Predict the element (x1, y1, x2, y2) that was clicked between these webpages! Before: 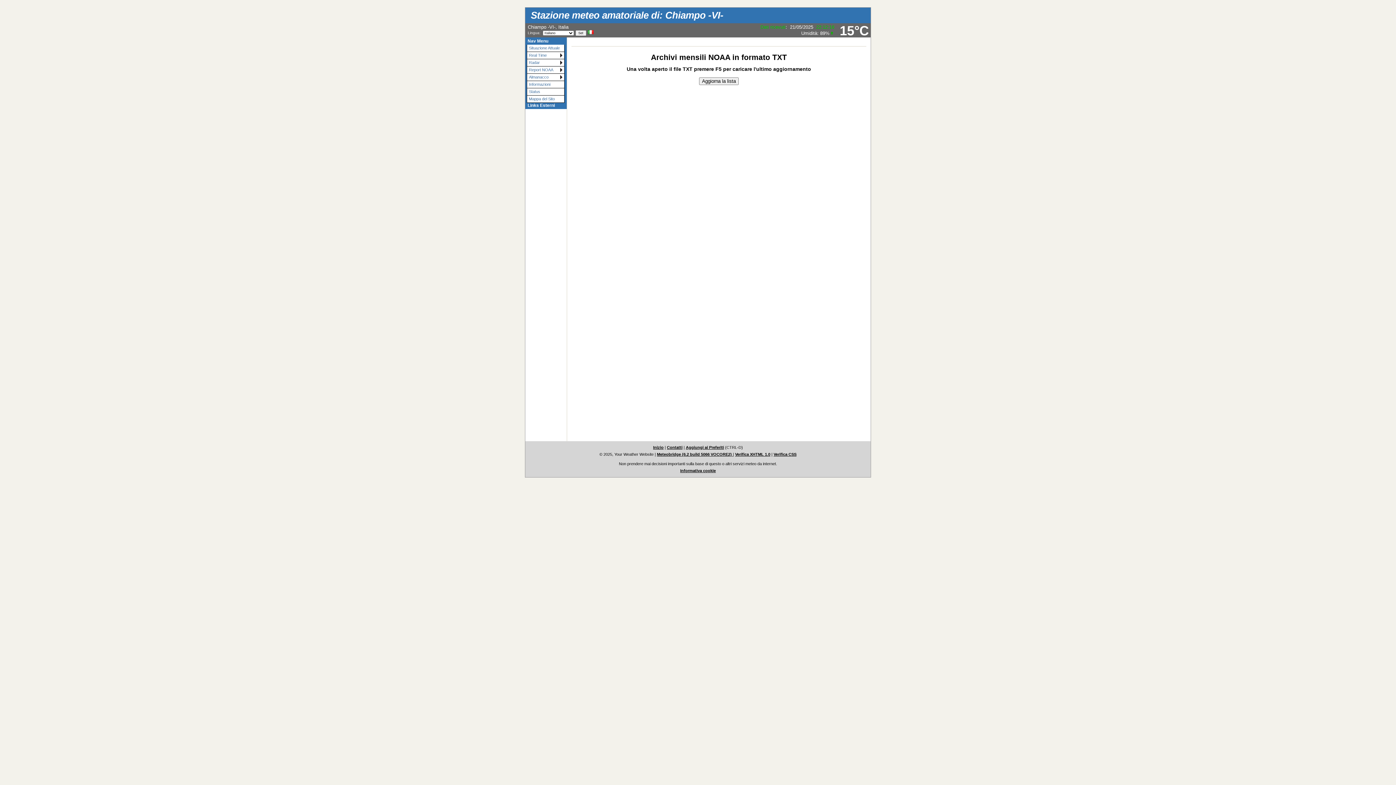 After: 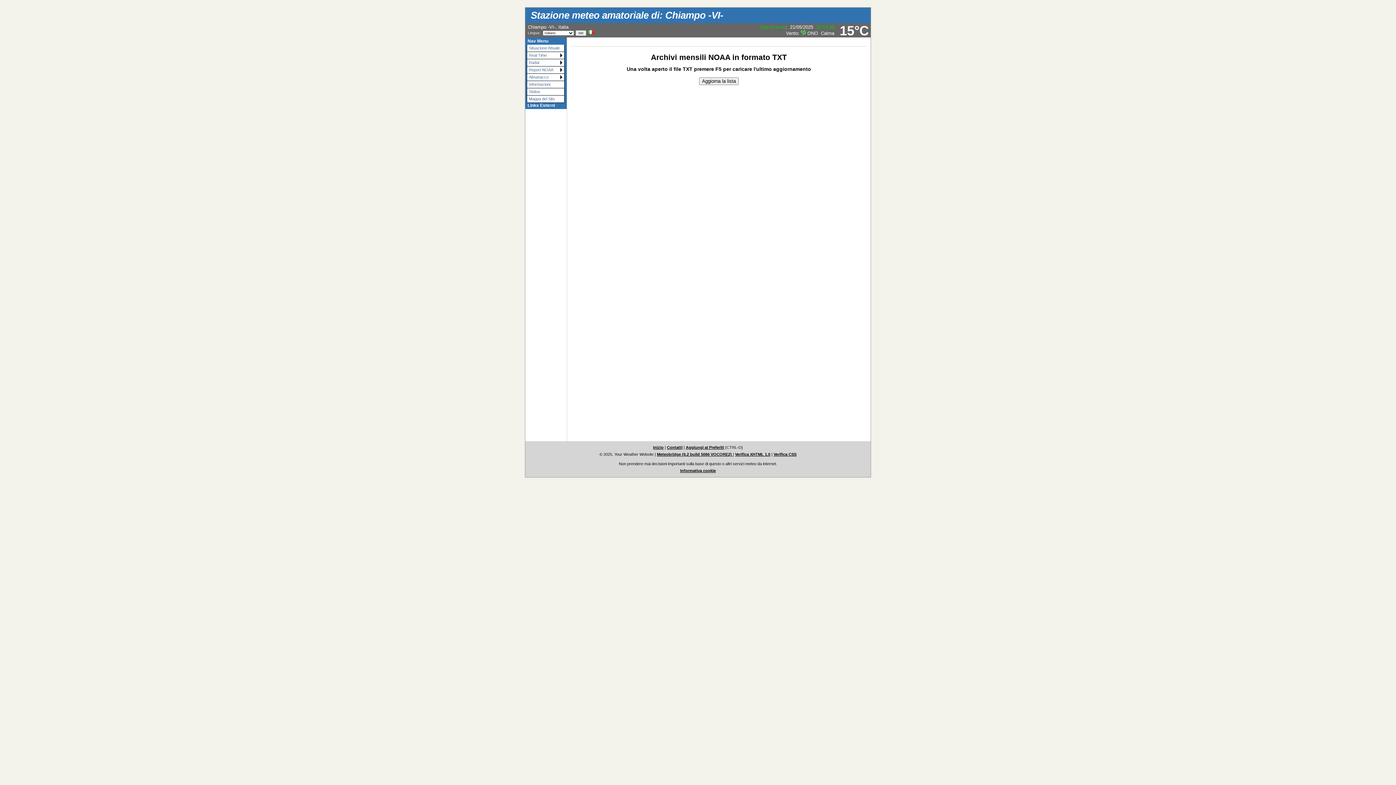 Action: label: Aggiorna la lista bbox: (699, 77, 738, 85)